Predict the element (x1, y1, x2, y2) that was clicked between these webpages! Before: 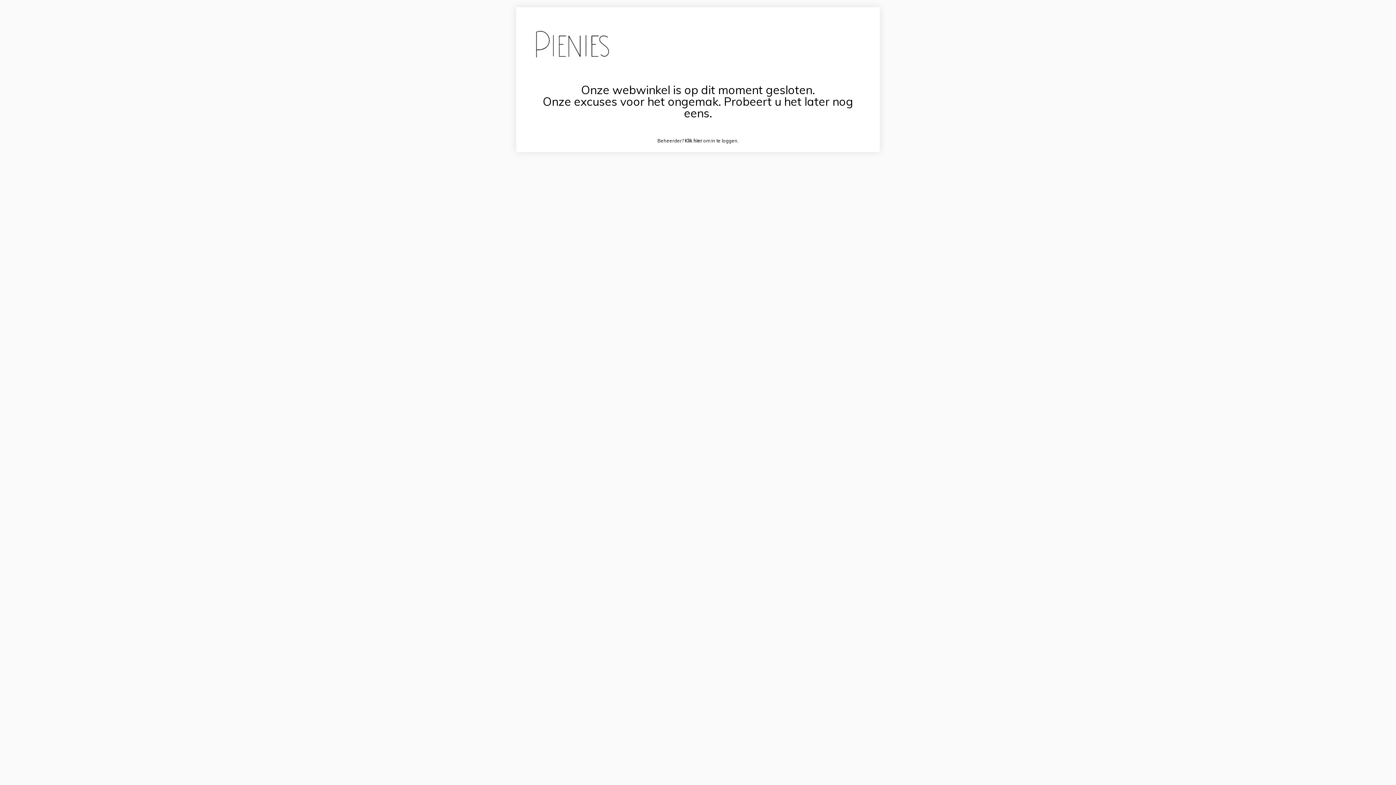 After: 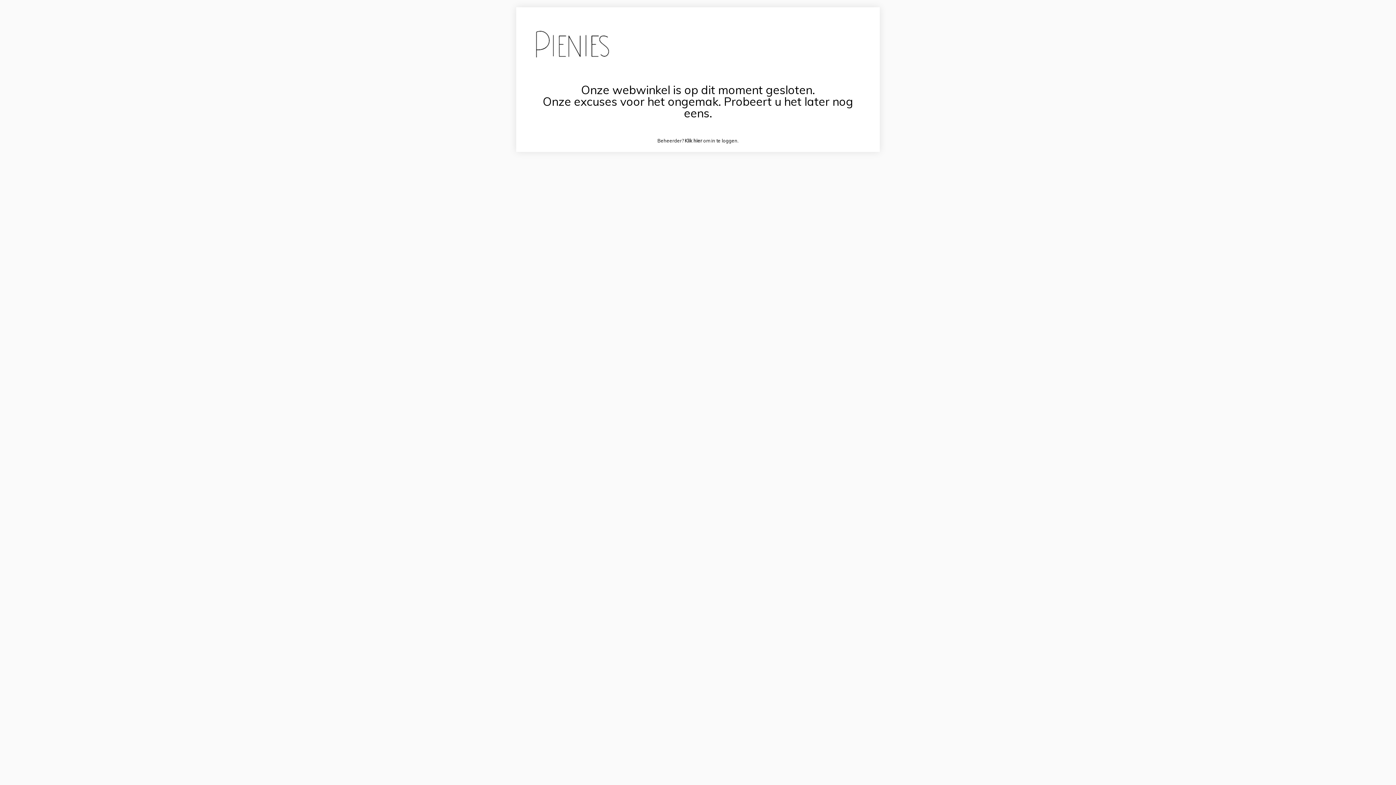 Action: bbox: (527, 24, 617, 67)